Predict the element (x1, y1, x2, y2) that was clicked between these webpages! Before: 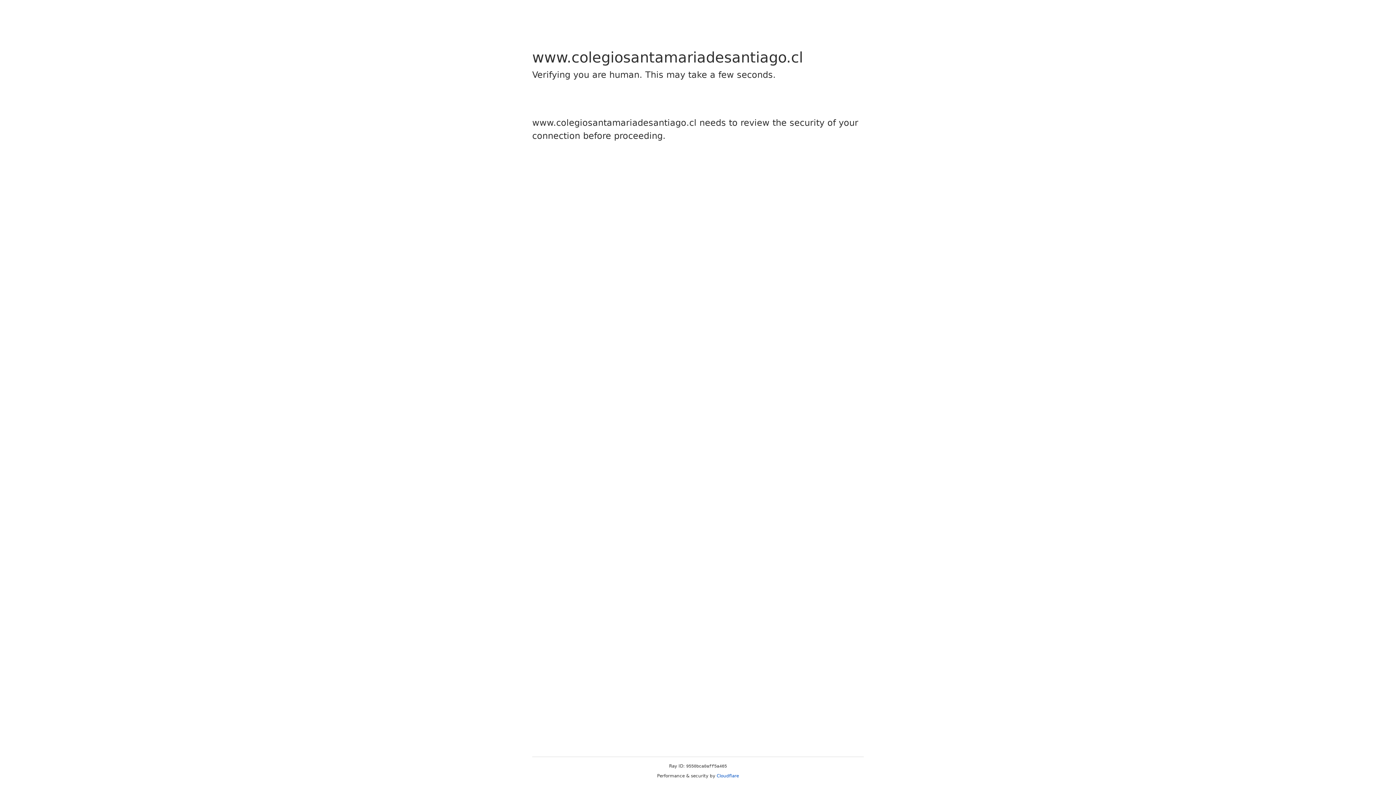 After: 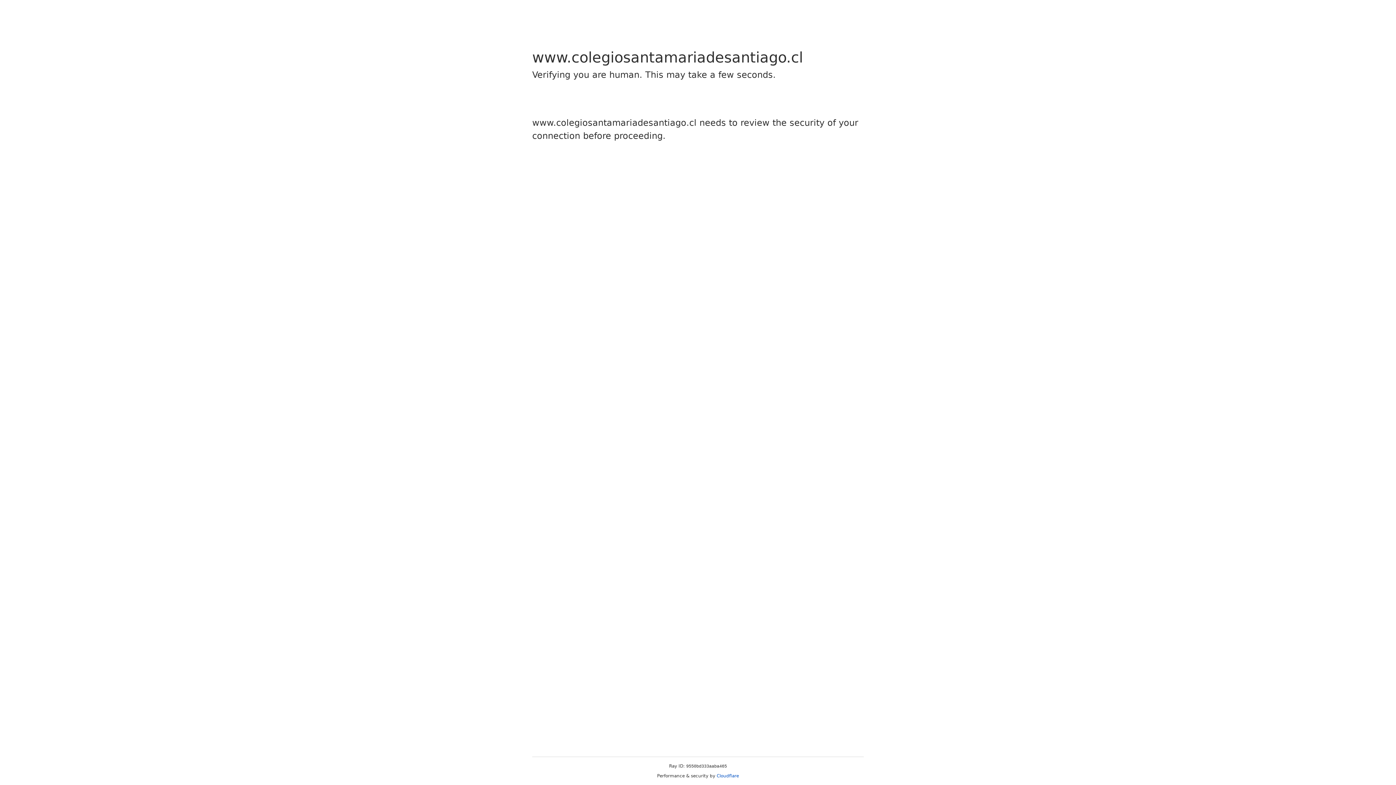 Action: bbox: (716, 773, 739, 778) label: Cloudflare